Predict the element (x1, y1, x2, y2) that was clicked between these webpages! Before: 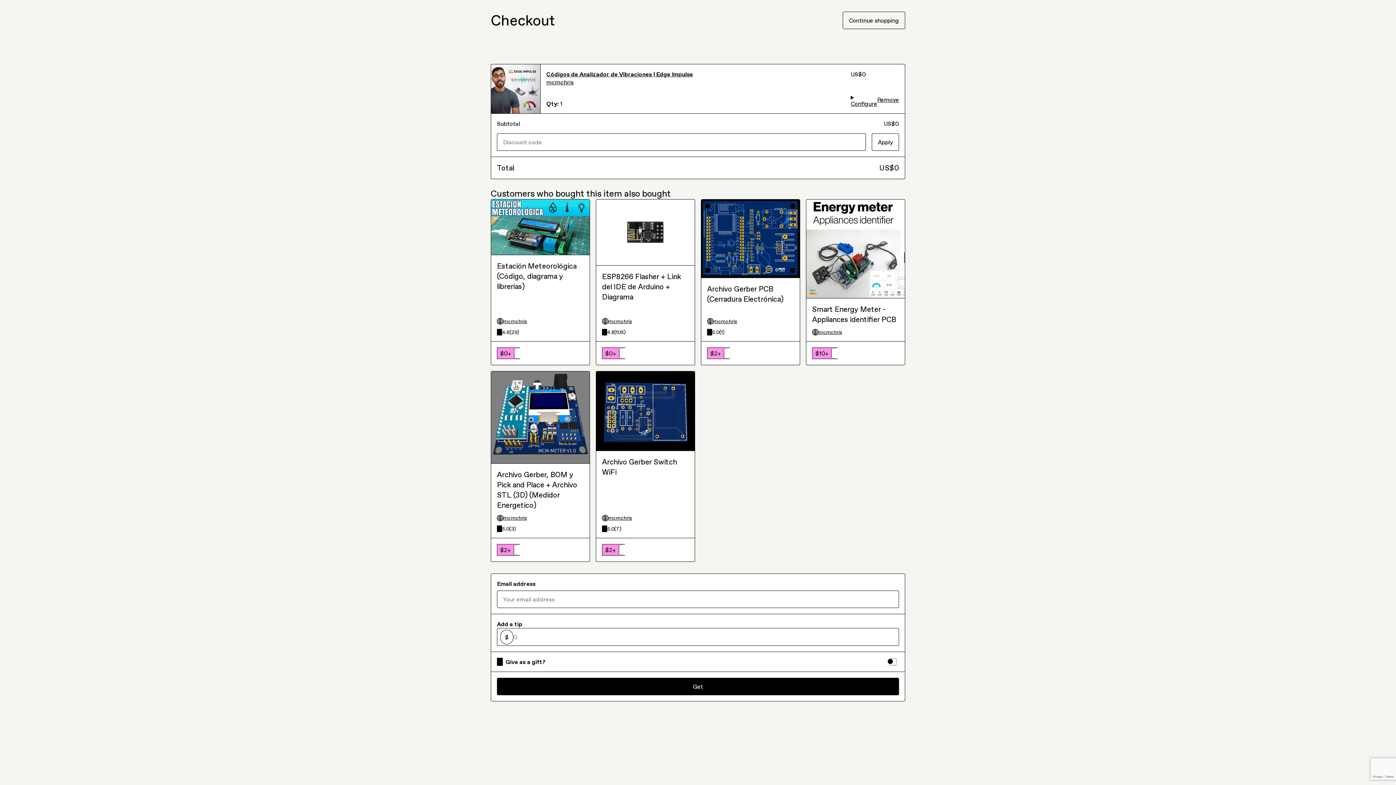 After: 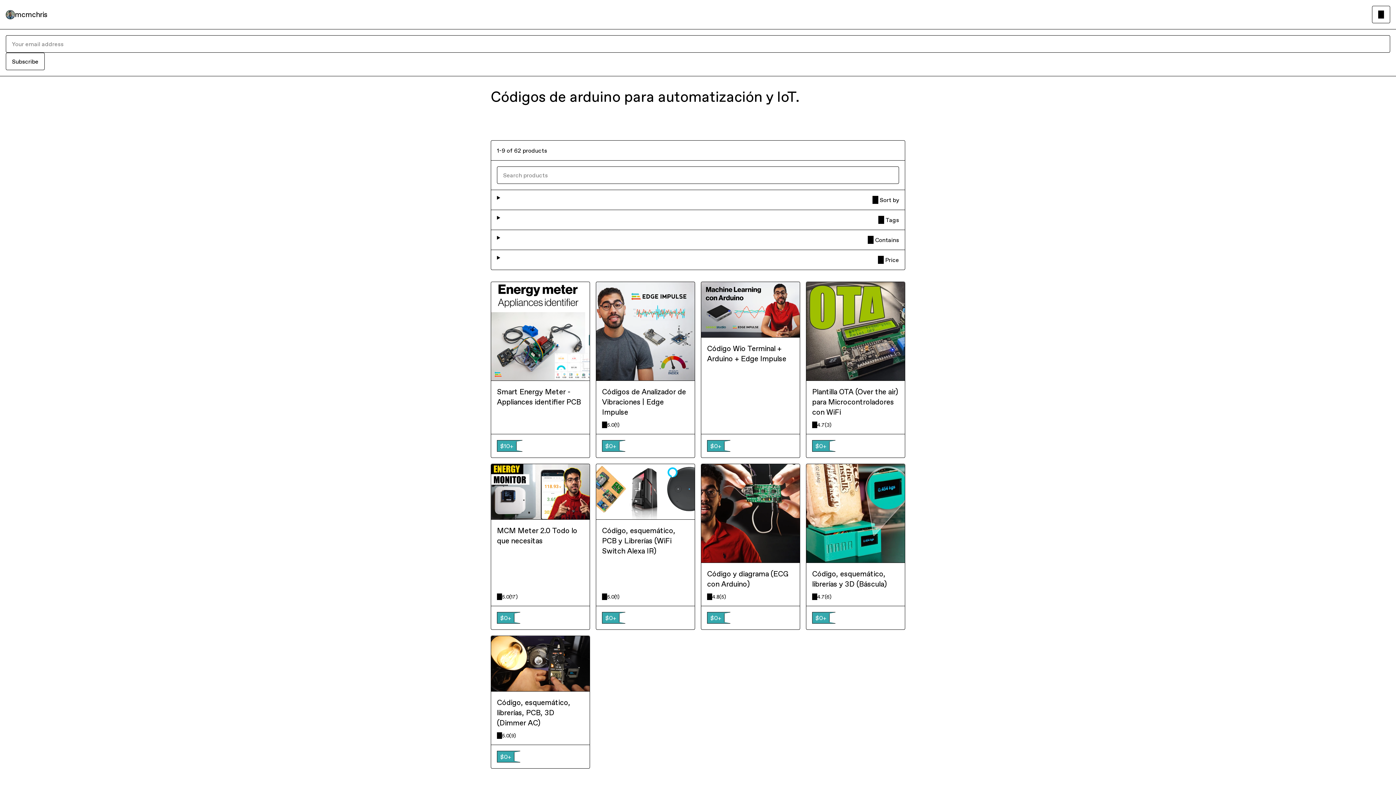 Action: label: mcmchris bbox: (546, 78, 845, 86)